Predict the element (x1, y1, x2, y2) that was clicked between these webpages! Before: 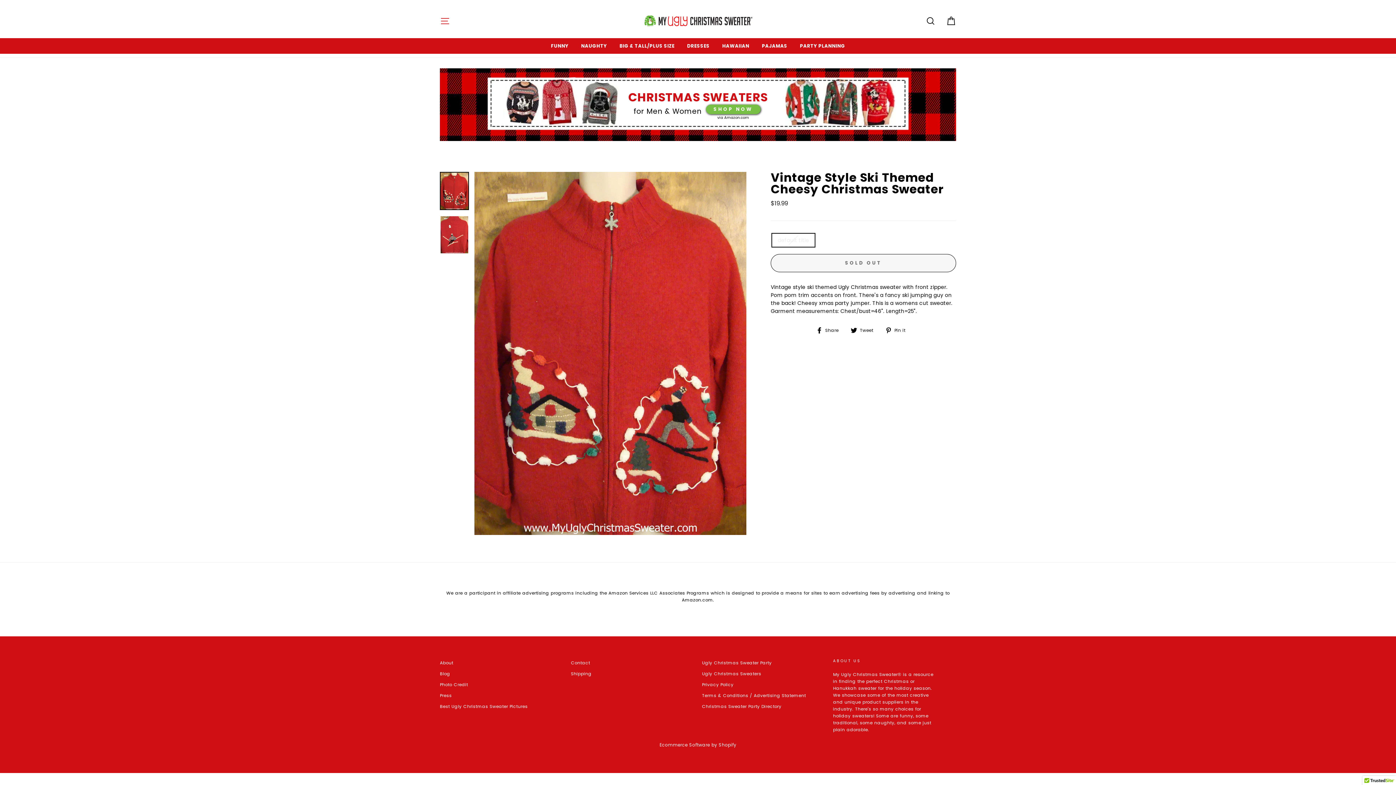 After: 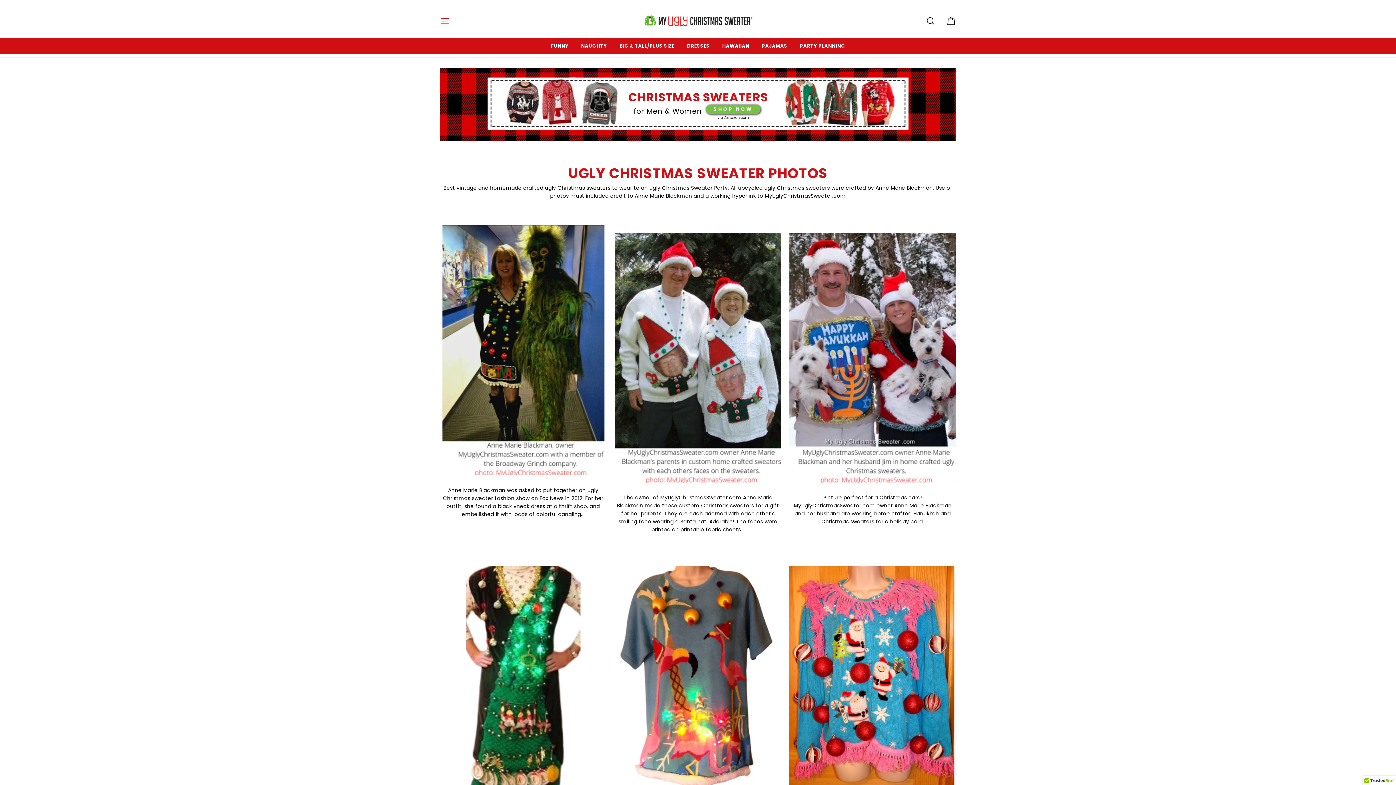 Action: bbox: (440, 702, 527, 711) label: Best Ugly Christmas Sweater Pictures